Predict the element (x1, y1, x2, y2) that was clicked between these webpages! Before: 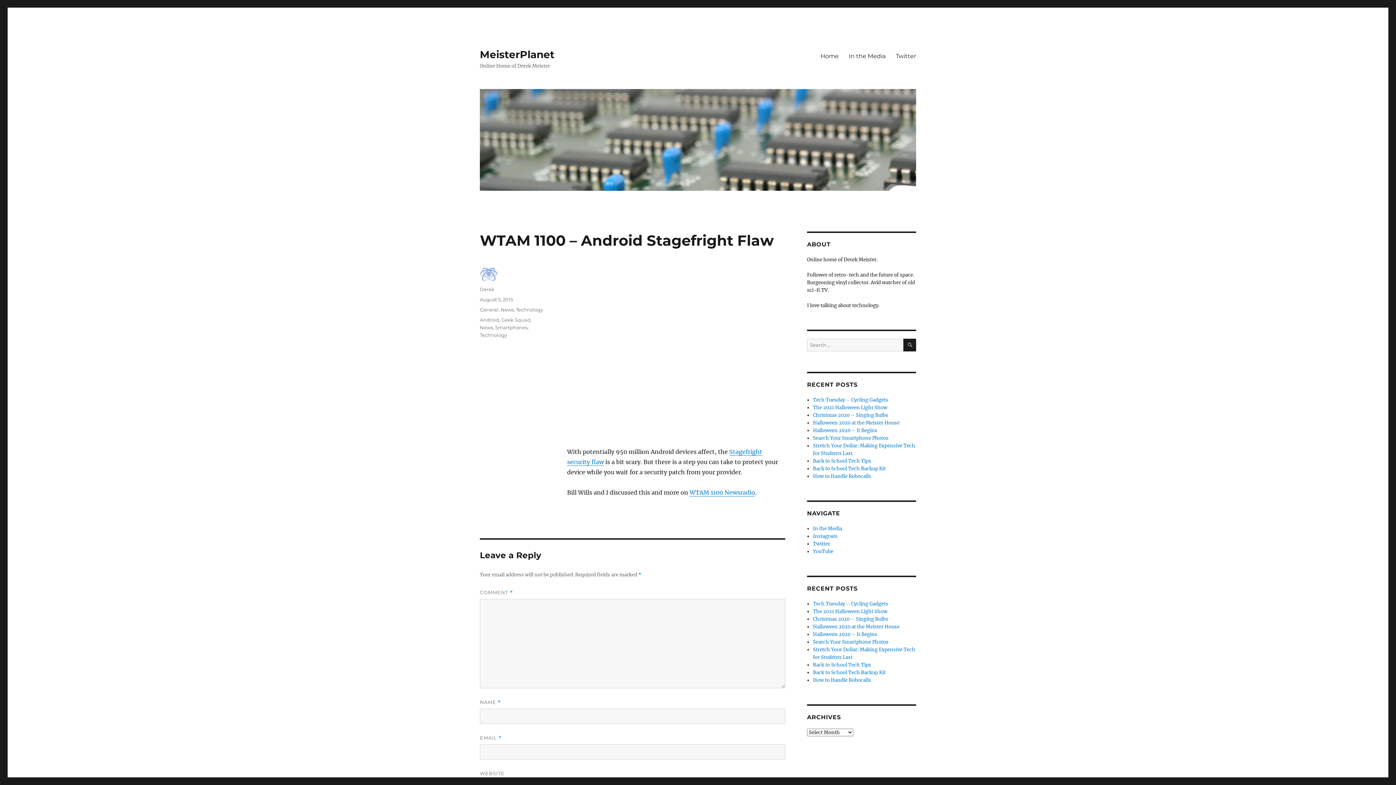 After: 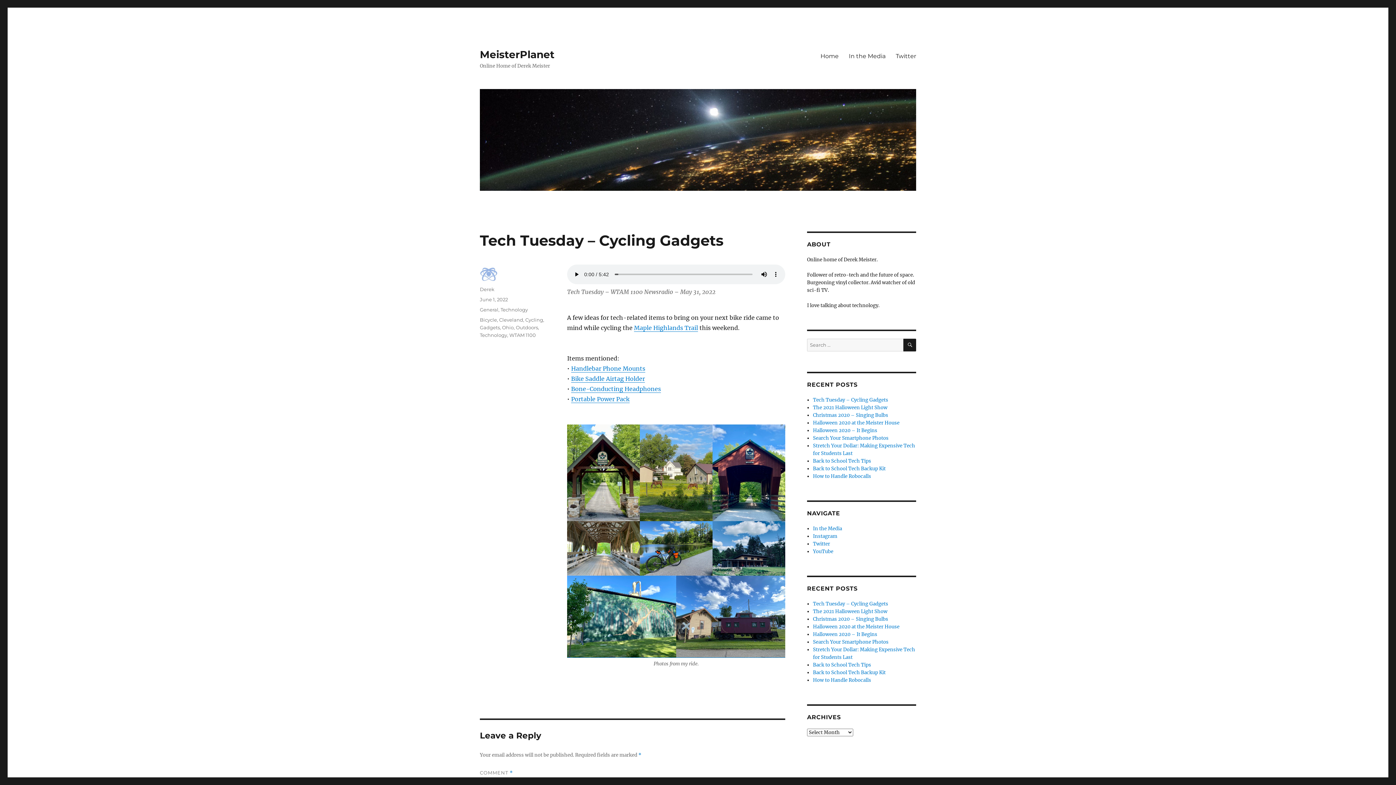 Action: bbox: (813, 397, 888, 403) label: Tech Tuesday – Cycling Gadgets